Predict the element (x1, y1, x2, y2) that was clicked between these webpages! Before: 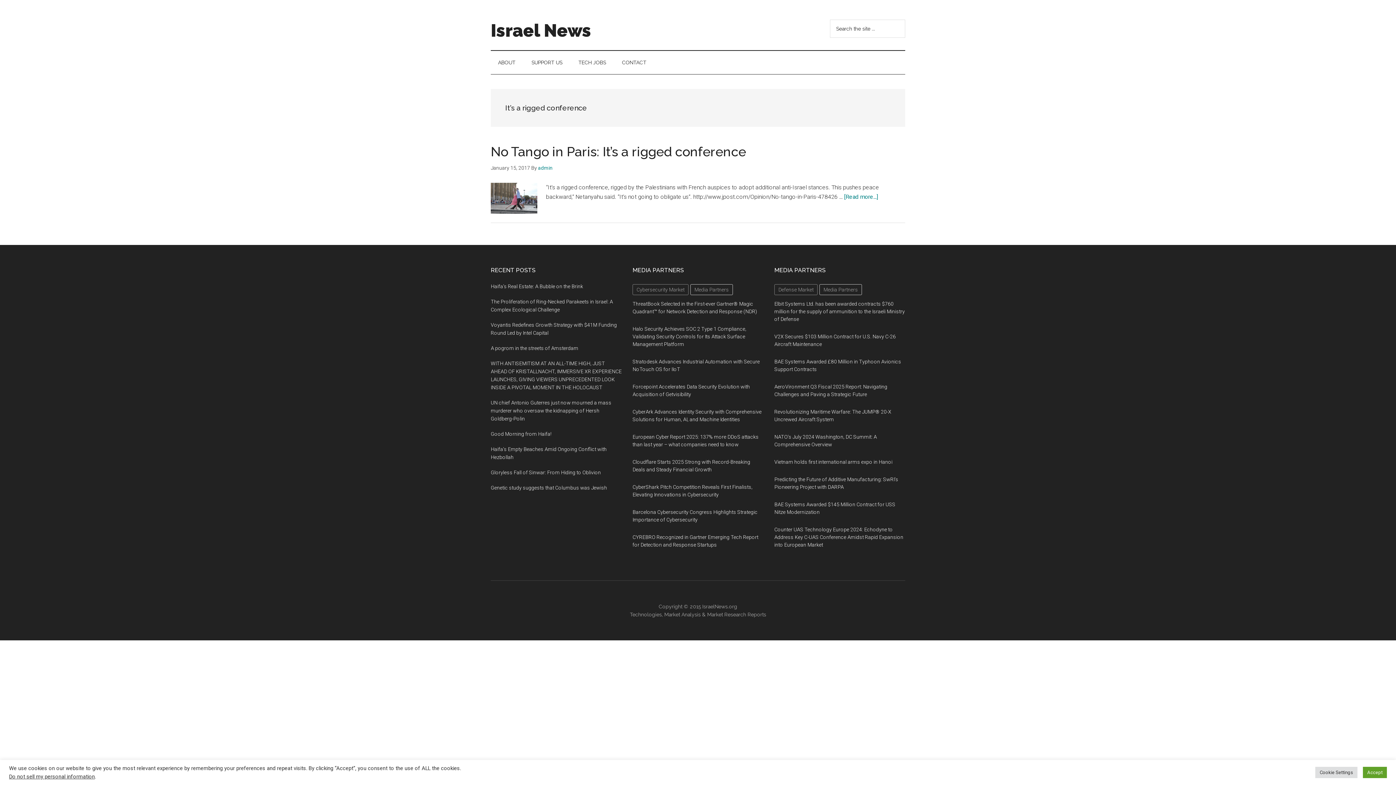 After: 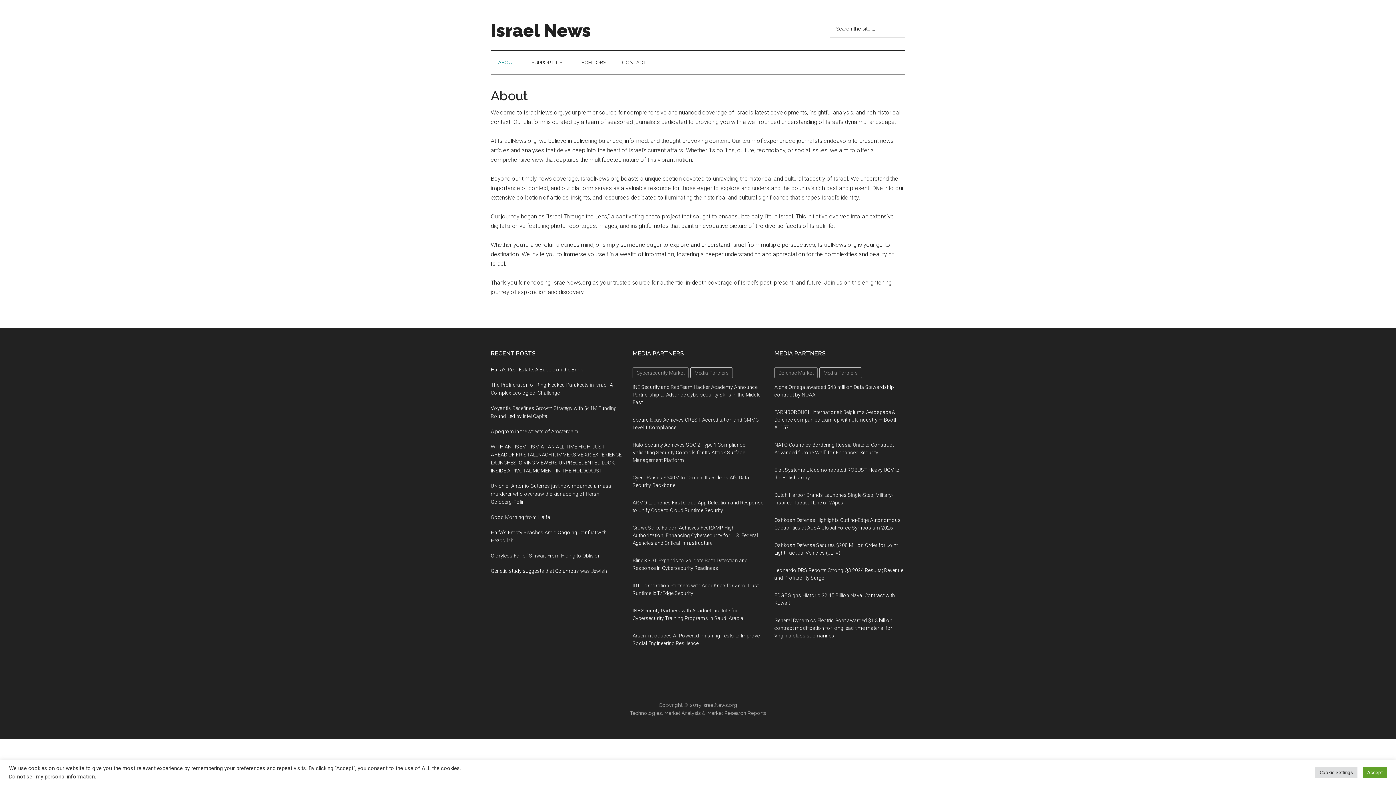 Action: label: ABOUT bbox: (490, 50, 522, 74)